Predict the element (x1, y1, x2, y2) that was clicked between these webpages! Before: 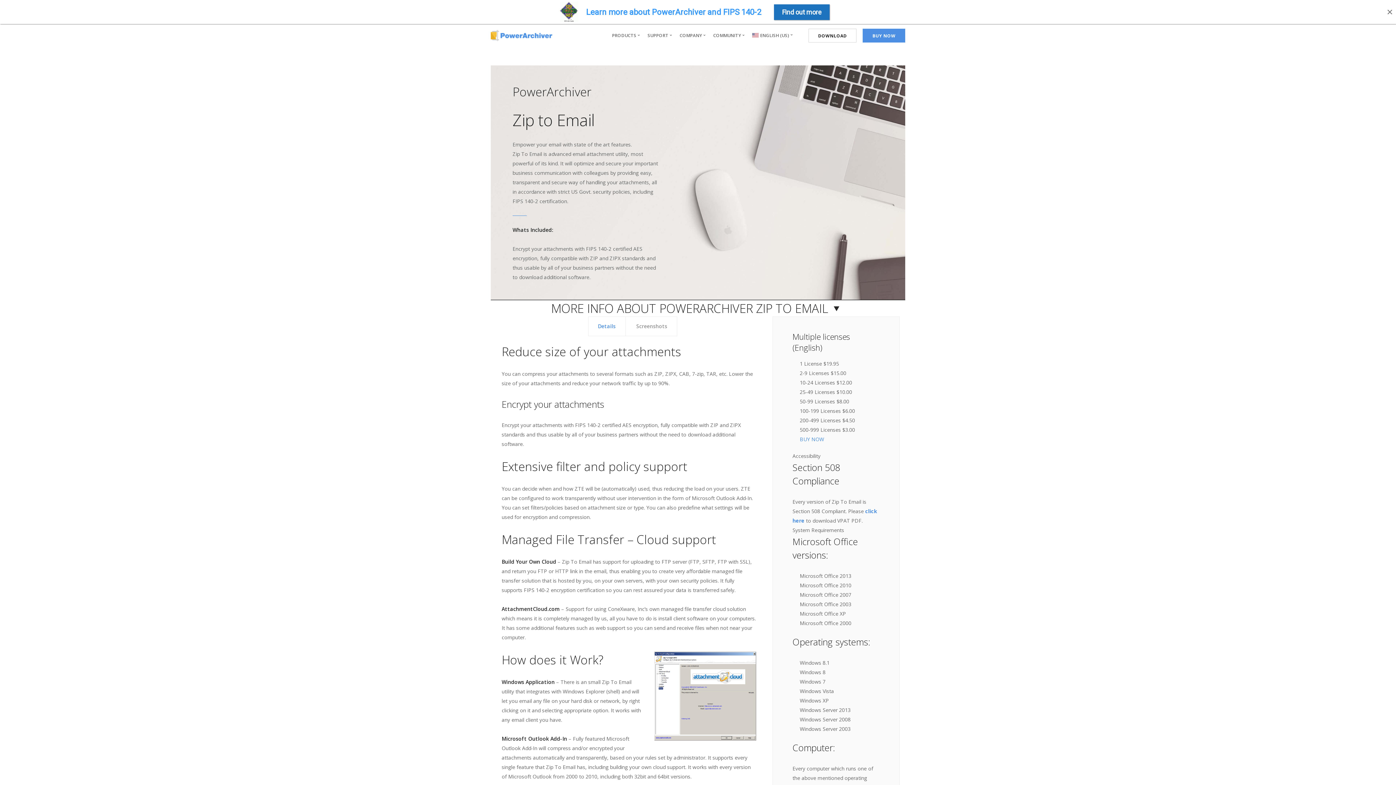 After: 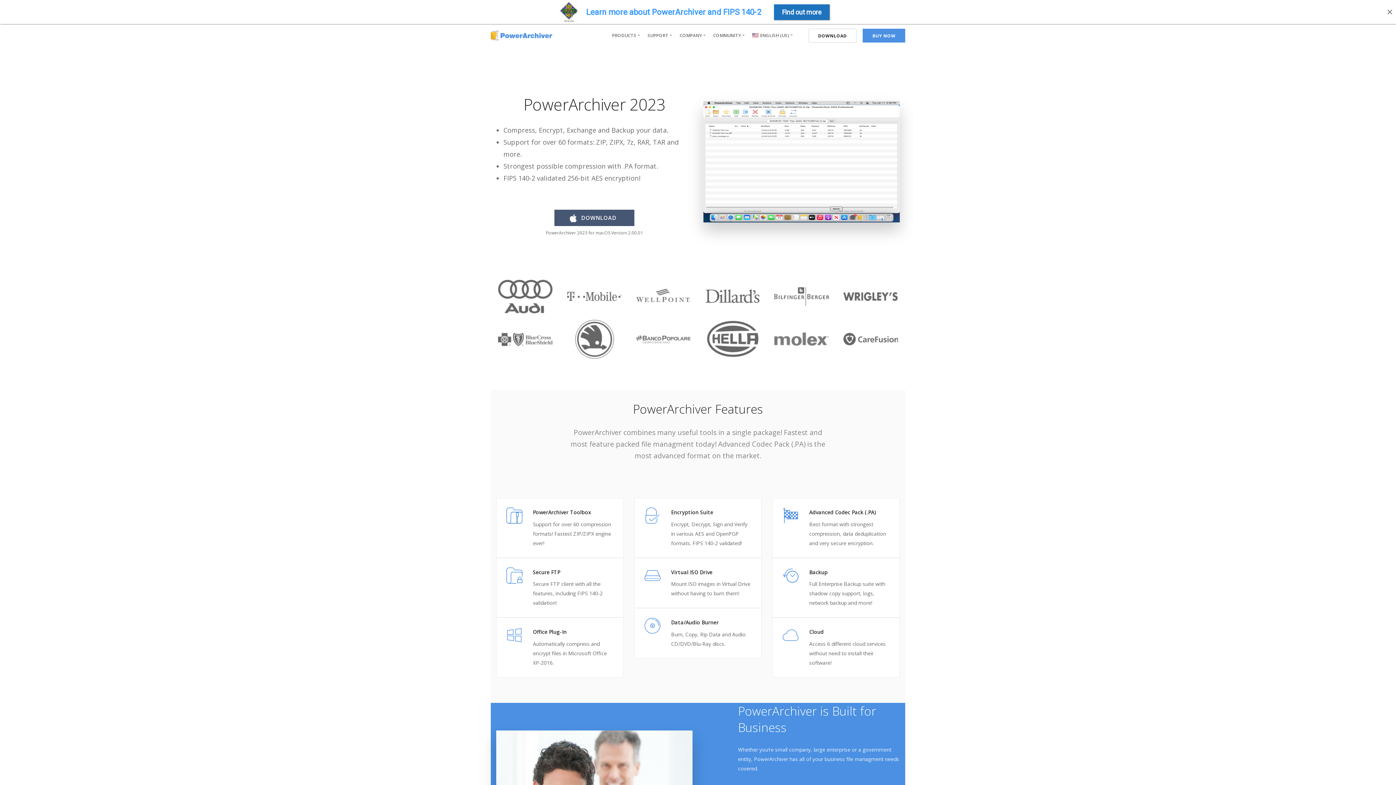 Action: bbox: (490, 30, 552, 37)